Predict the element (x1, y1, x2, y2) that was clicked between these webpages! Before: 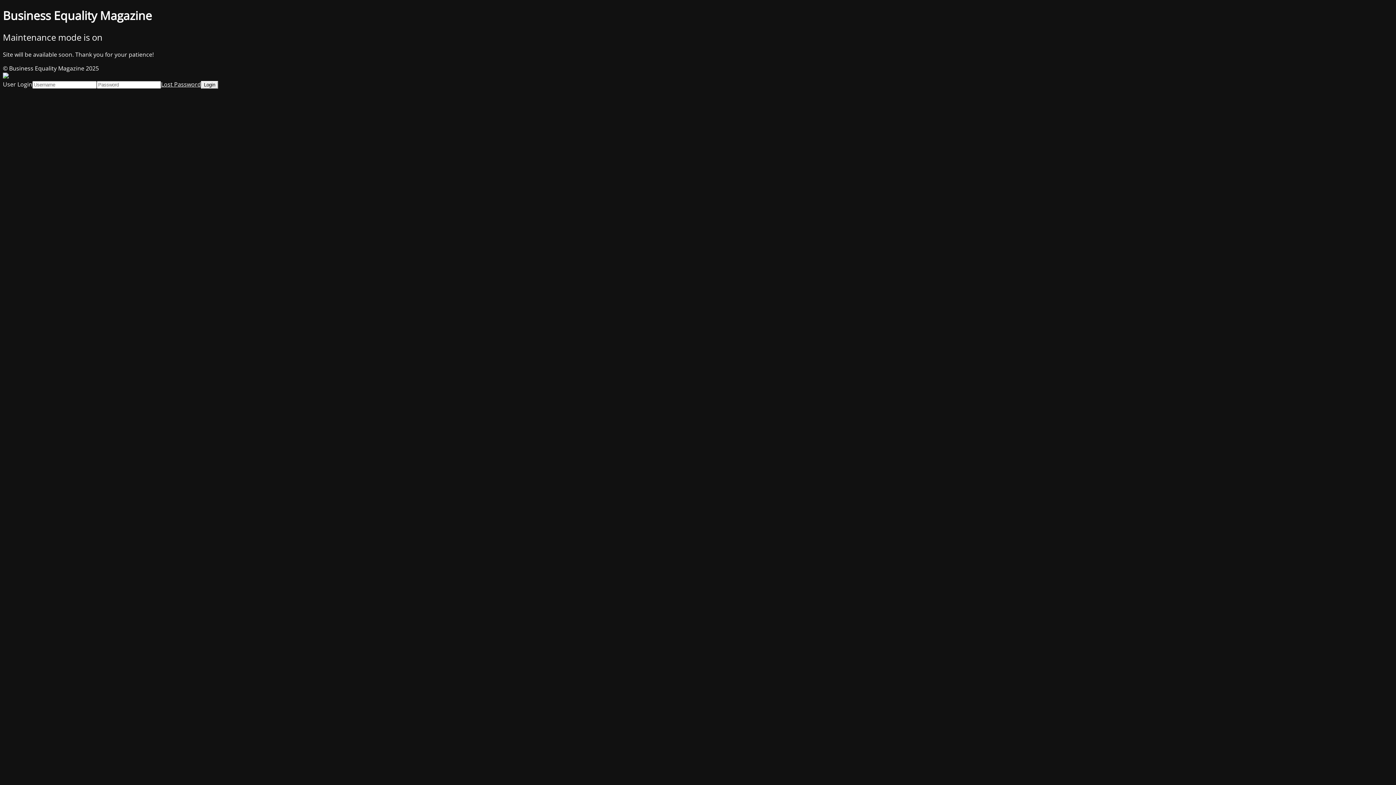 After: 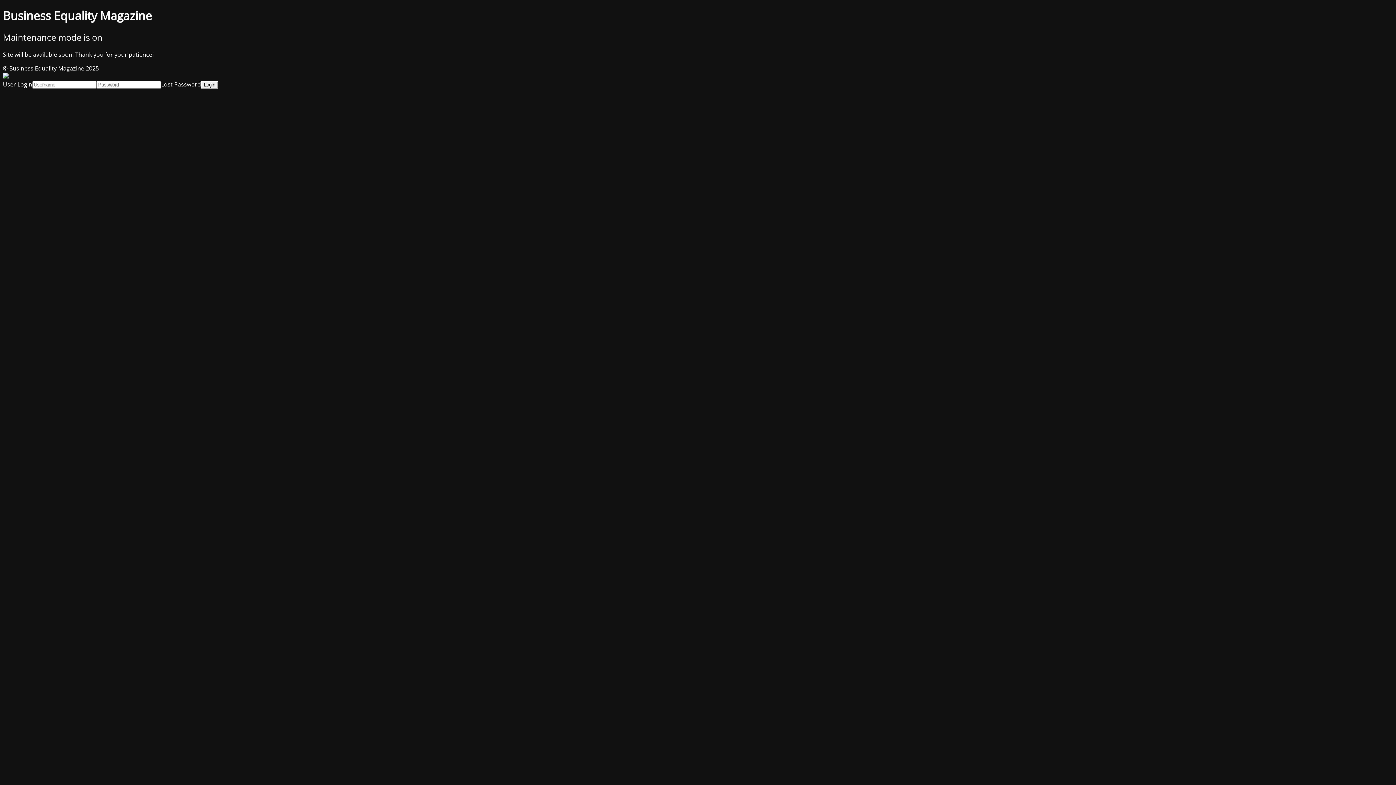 Action: label: Lost Password bbox: (161, 80, 201, 88)